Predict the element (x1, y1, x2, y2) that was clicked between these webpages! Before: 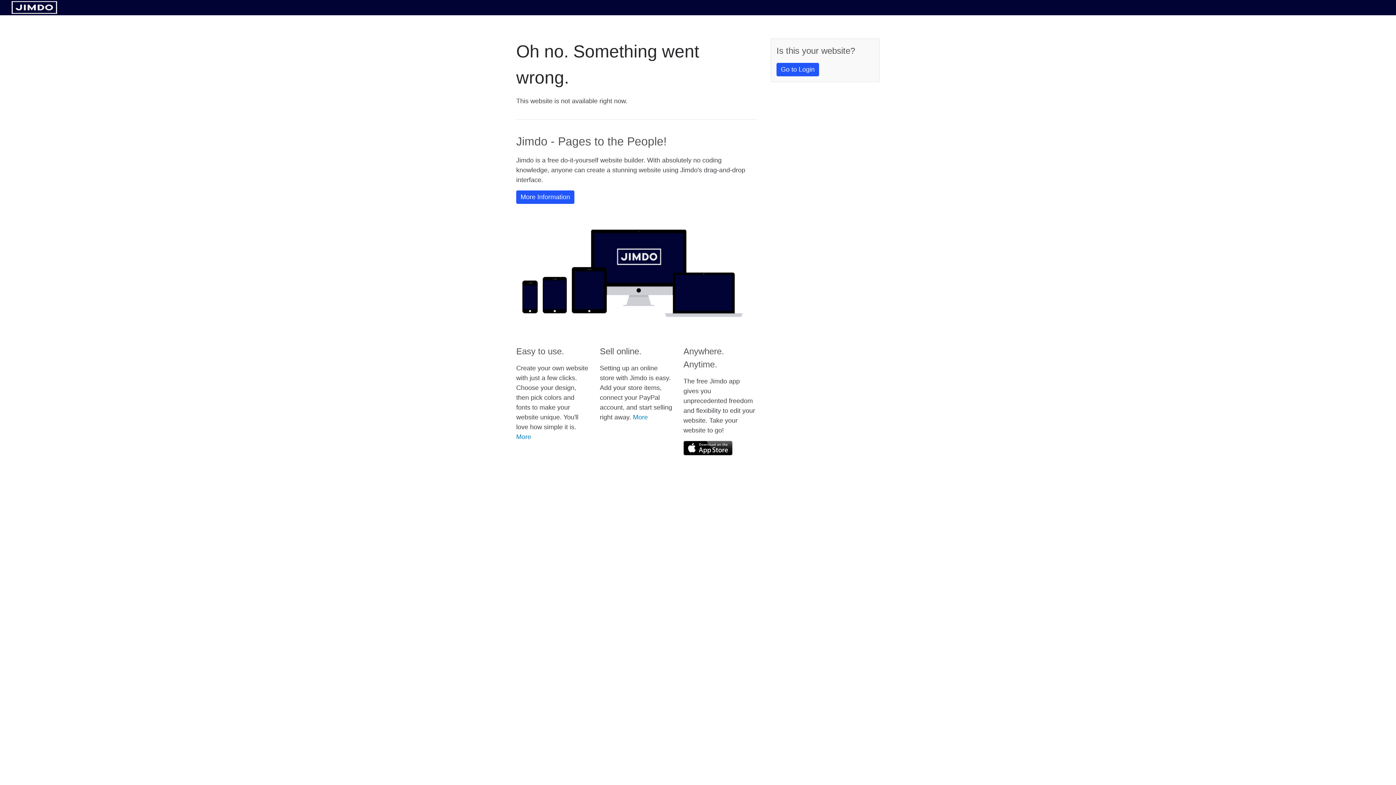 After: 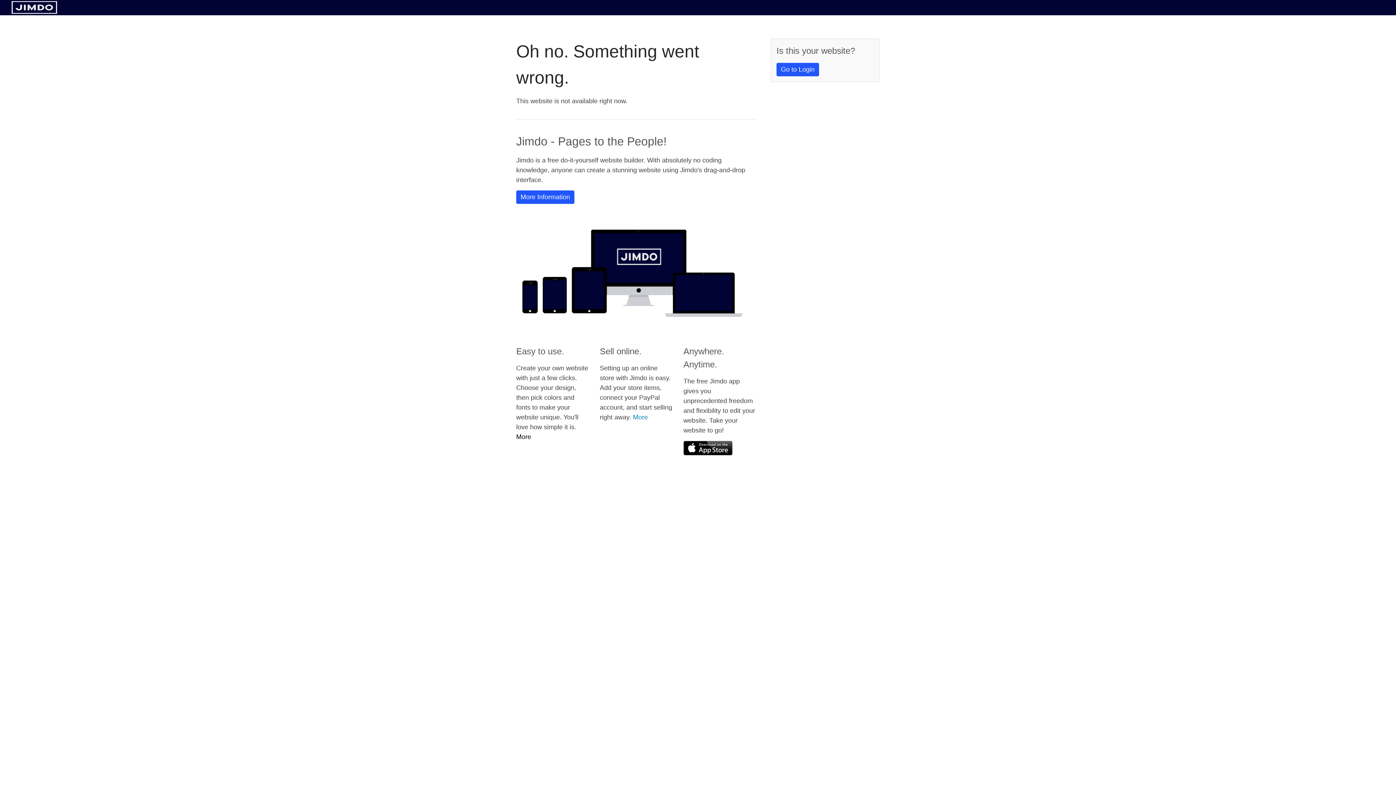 Action: bbox: (516, 433, 531, 440) label: More